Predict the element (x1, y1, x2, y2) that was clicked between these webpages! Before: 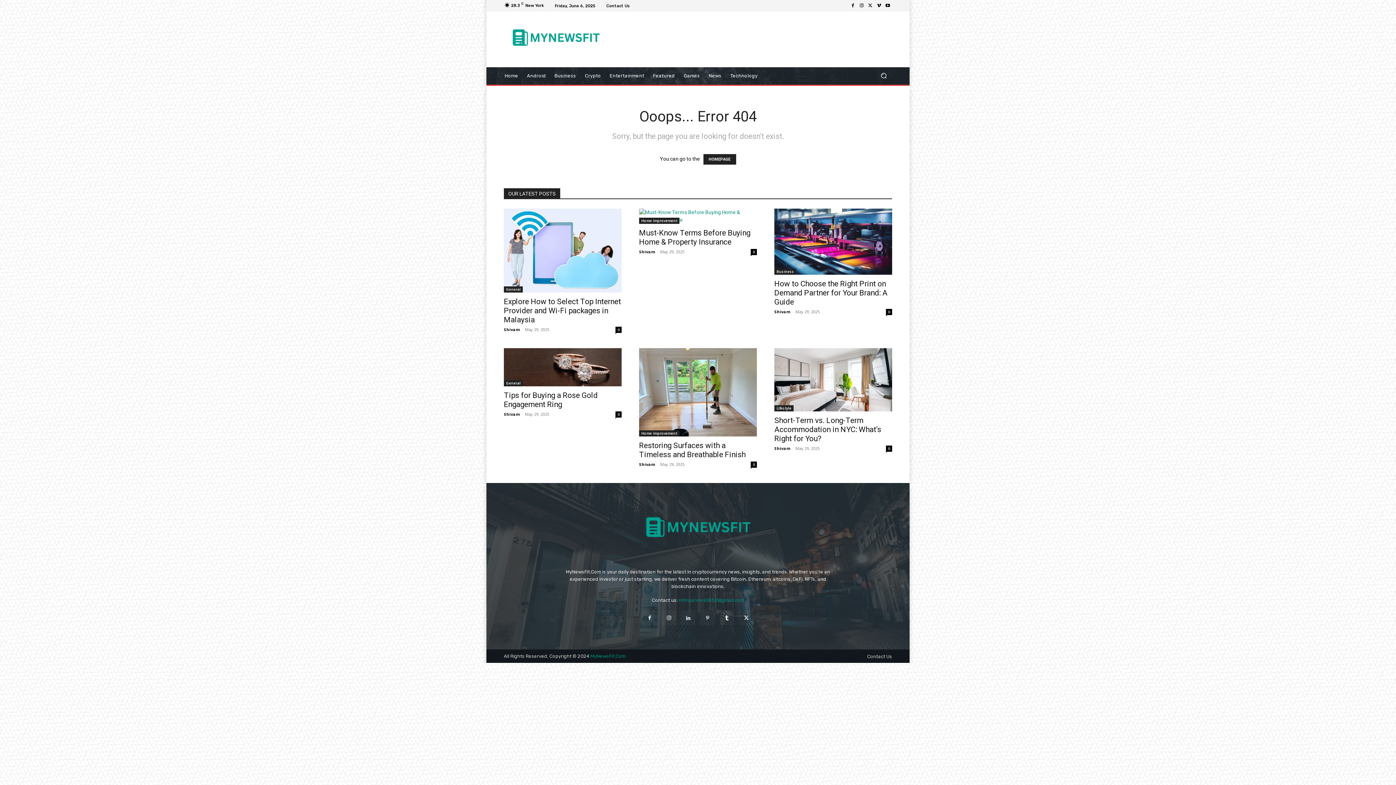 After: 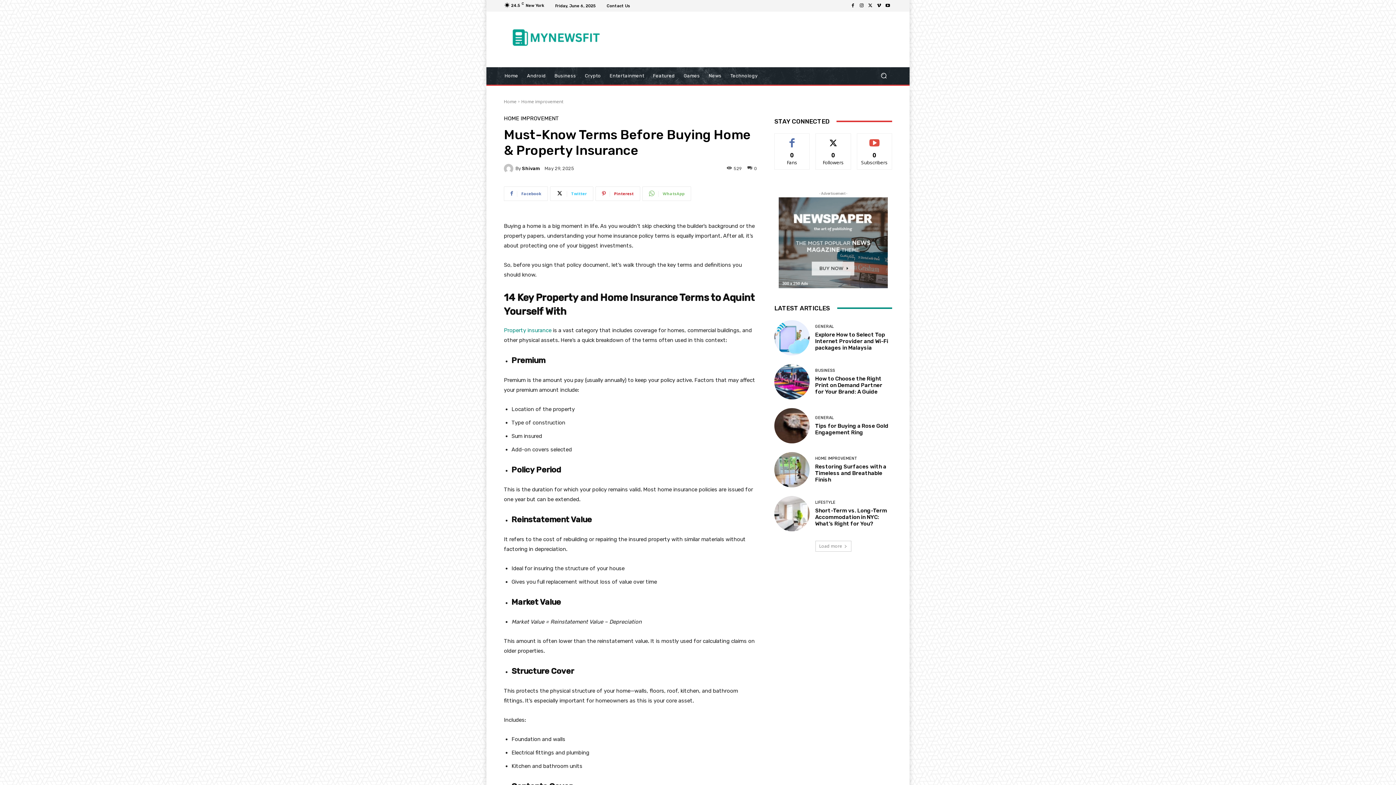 Action: bbox: (639, 208, 757, 223)